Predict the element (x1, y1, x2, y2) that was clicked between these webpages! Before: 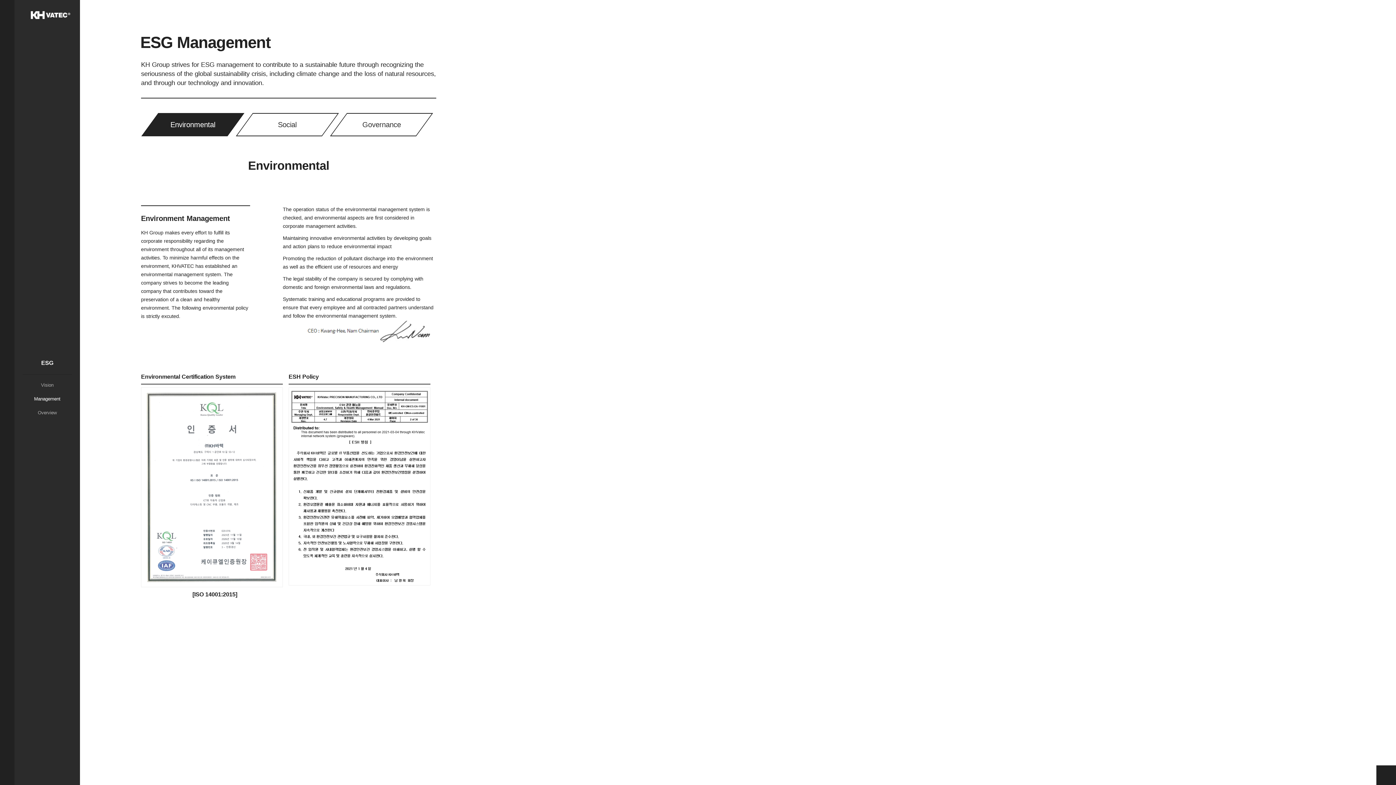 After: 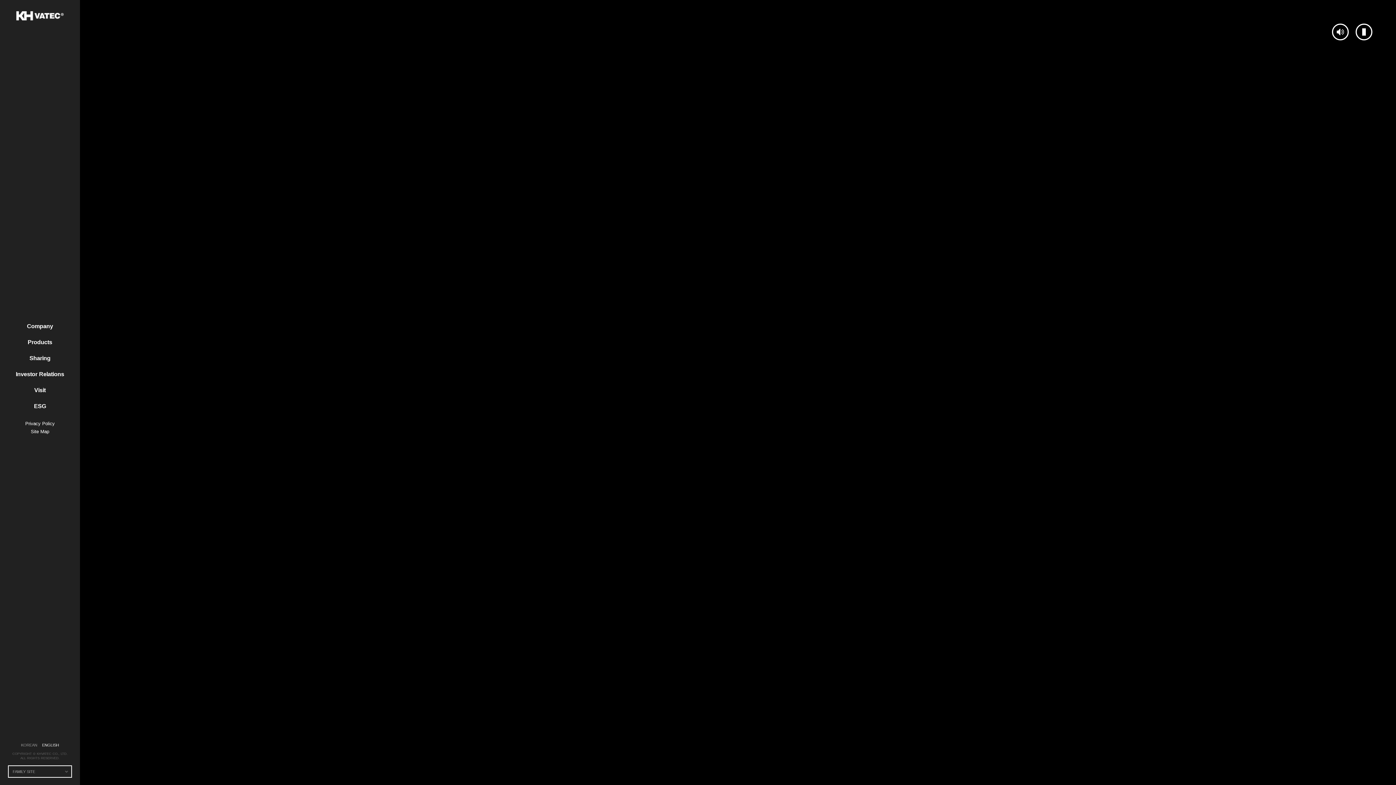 Action: bbox: (30, 10, 70, 19)